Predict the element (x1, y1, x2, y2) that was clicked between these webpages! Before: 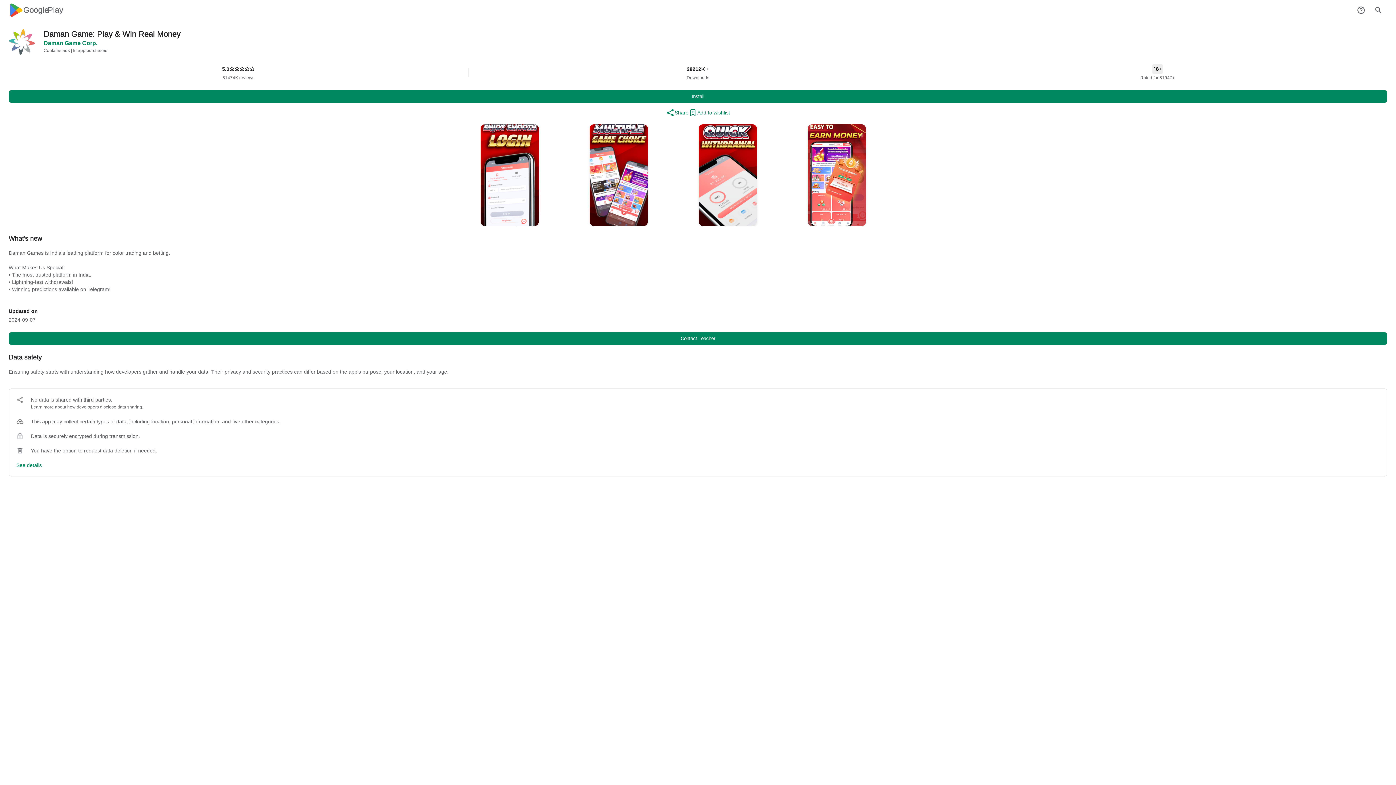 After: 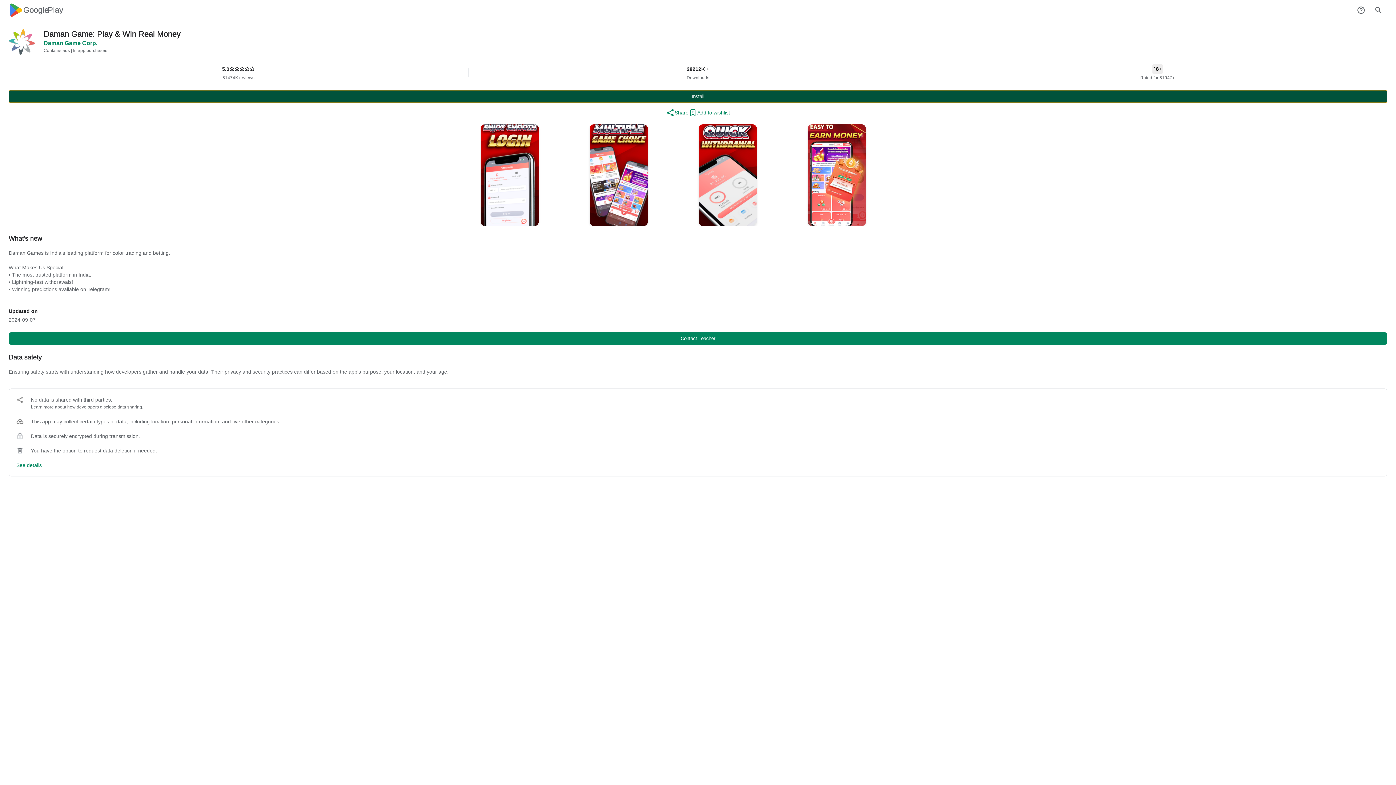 Action: bbox: (8, 90, 1387, 102) label: Install